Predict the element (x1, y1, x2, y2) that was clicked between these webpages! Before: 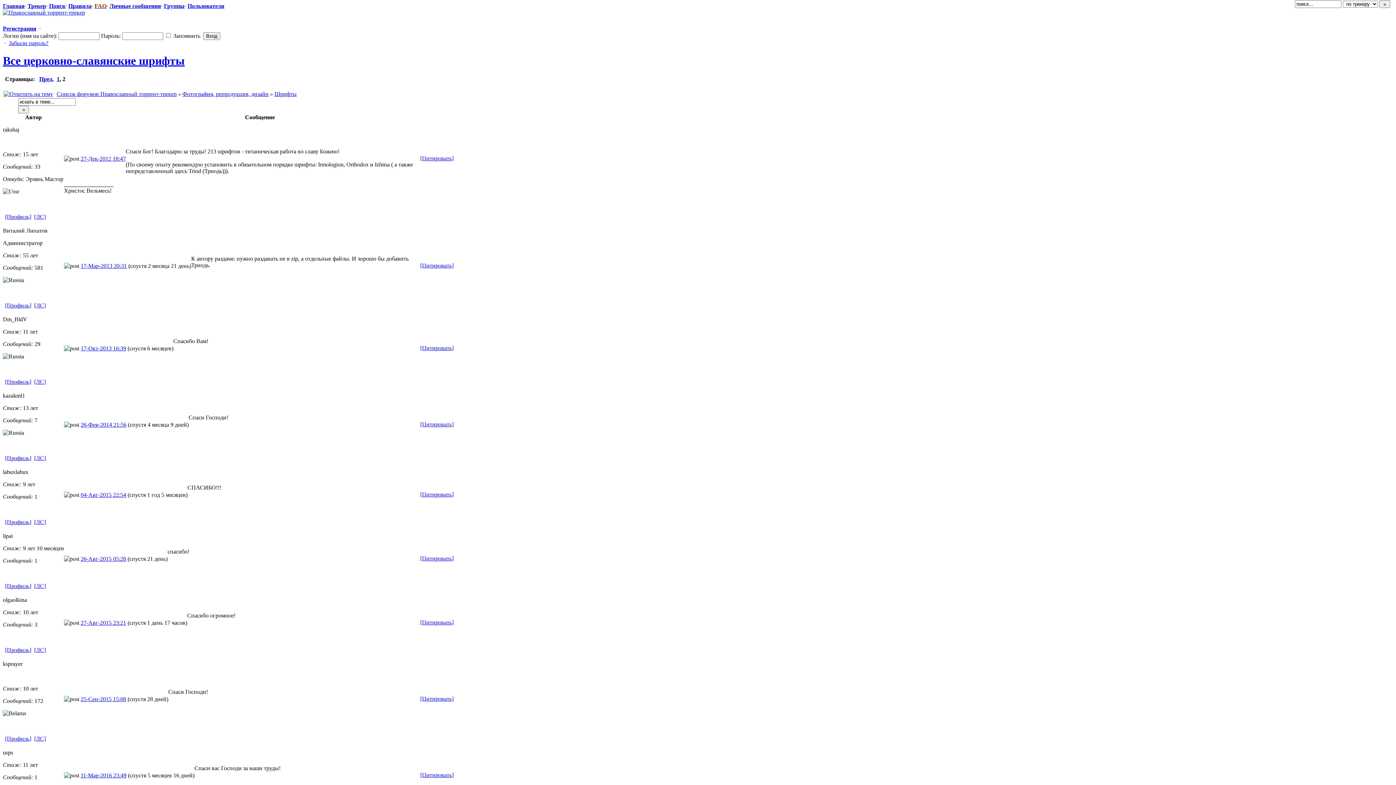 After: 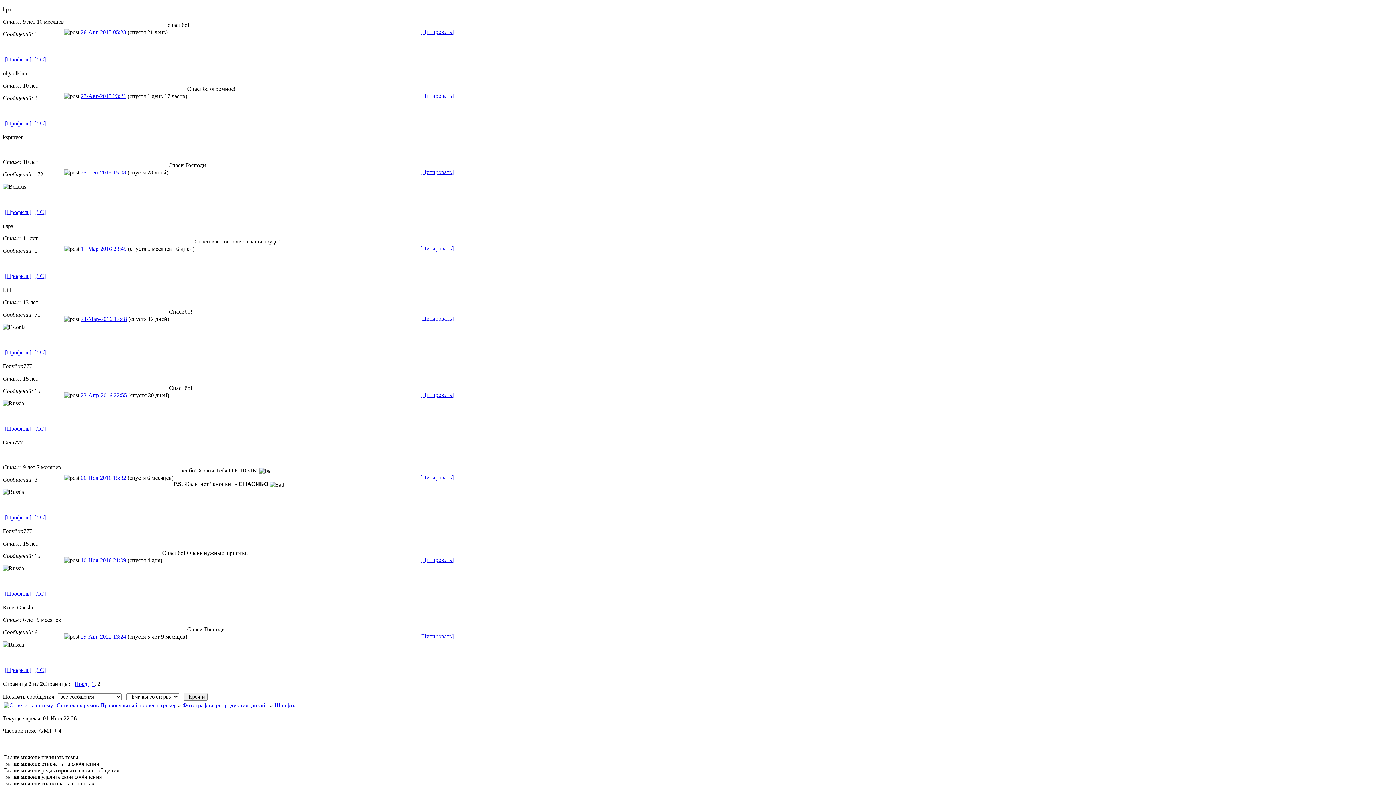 Action: label: 26-Авг-2015 05:28 bbox: (80, 555, 126, 562)